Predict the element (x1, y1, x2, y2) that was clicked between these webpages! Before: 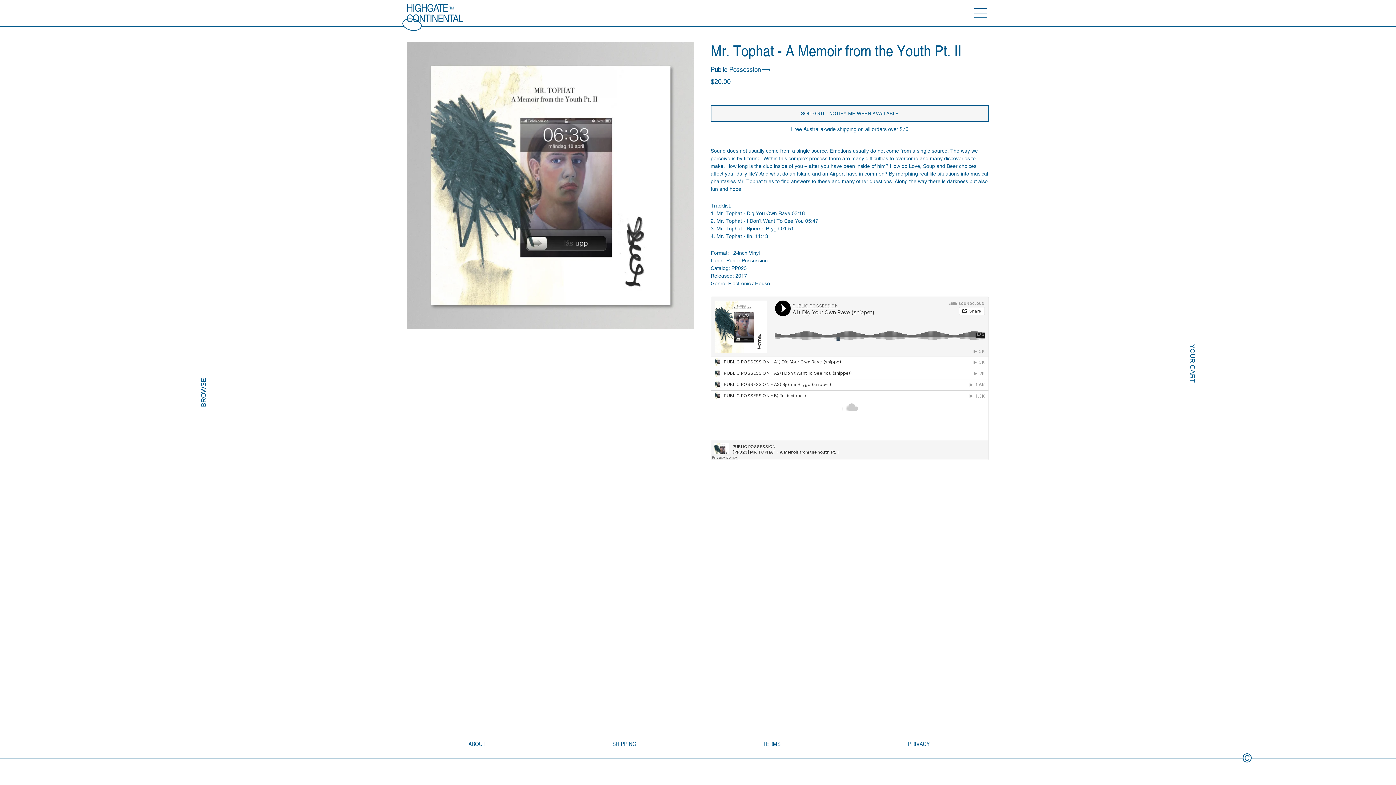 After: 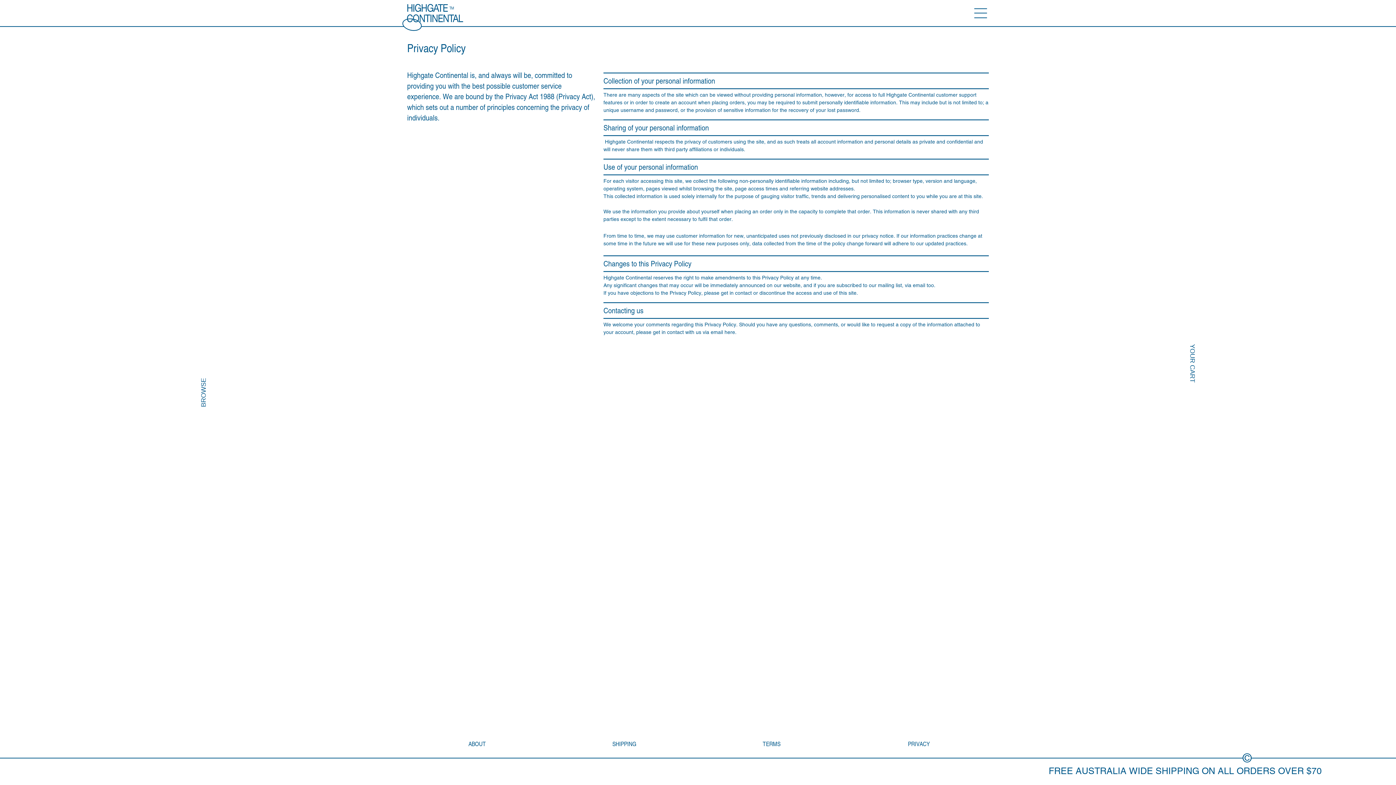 Action: label: PRIVACY bbox: (849, 741, 989, 748)